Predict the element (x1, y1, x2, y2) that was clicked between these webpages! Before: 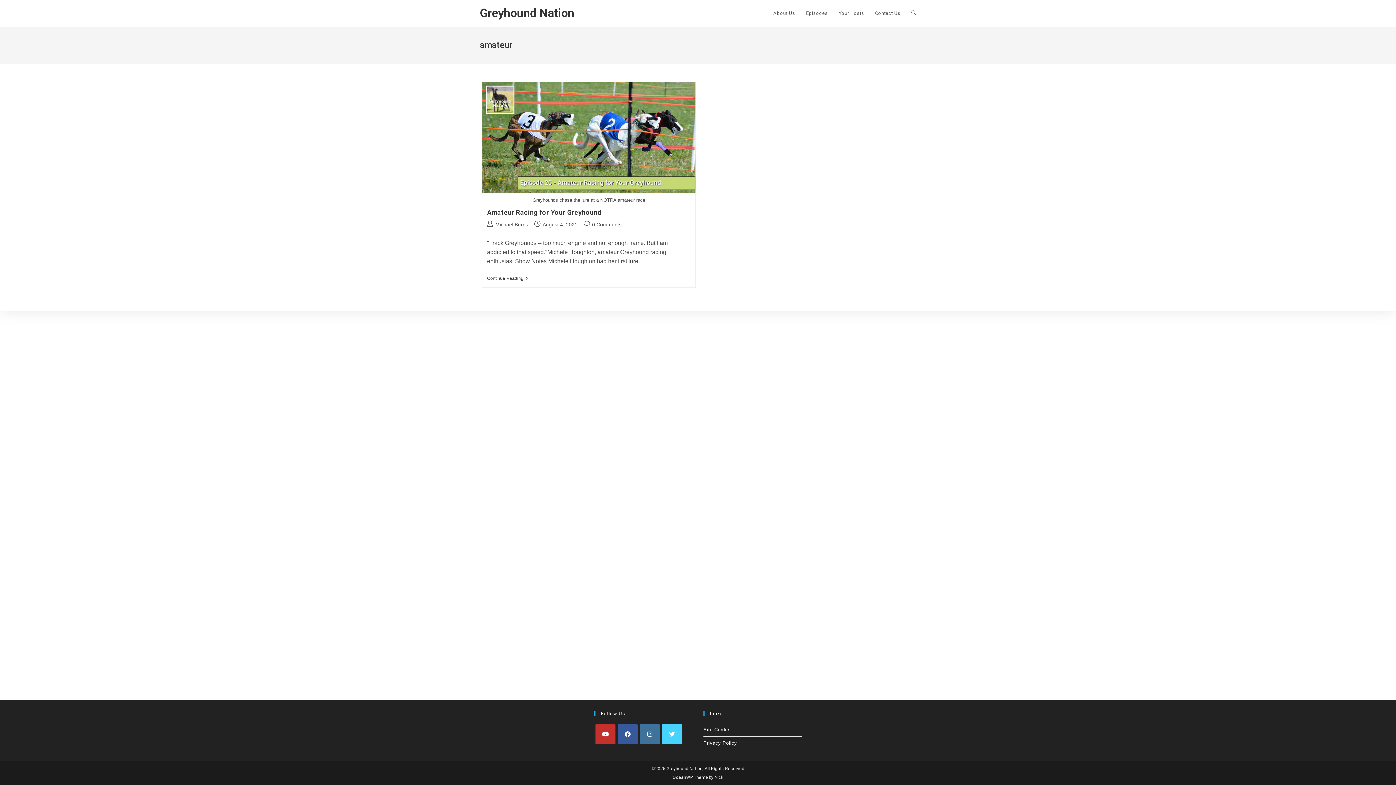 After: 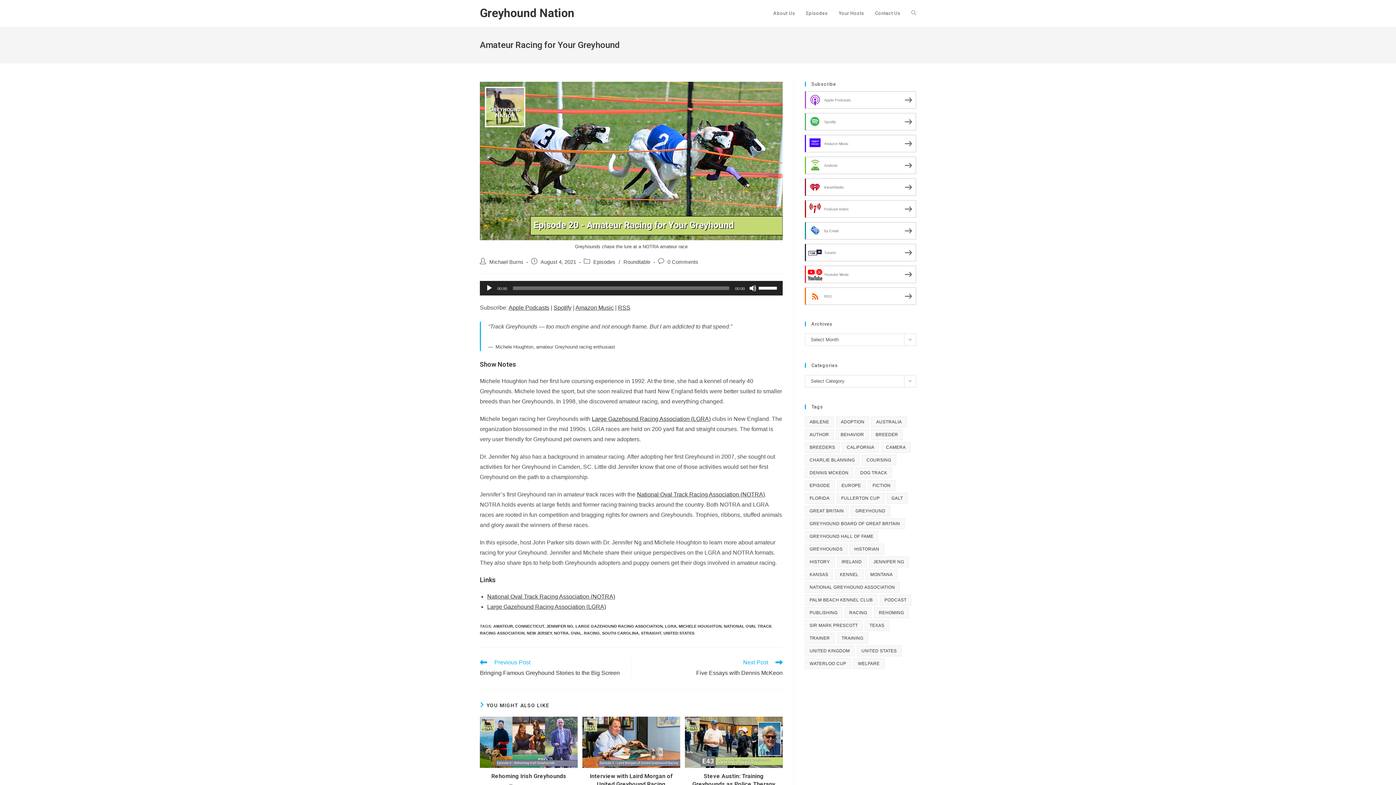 Action: label: Amateur Racing for Your Greyhound bbox: (487, 208, 601, 216)